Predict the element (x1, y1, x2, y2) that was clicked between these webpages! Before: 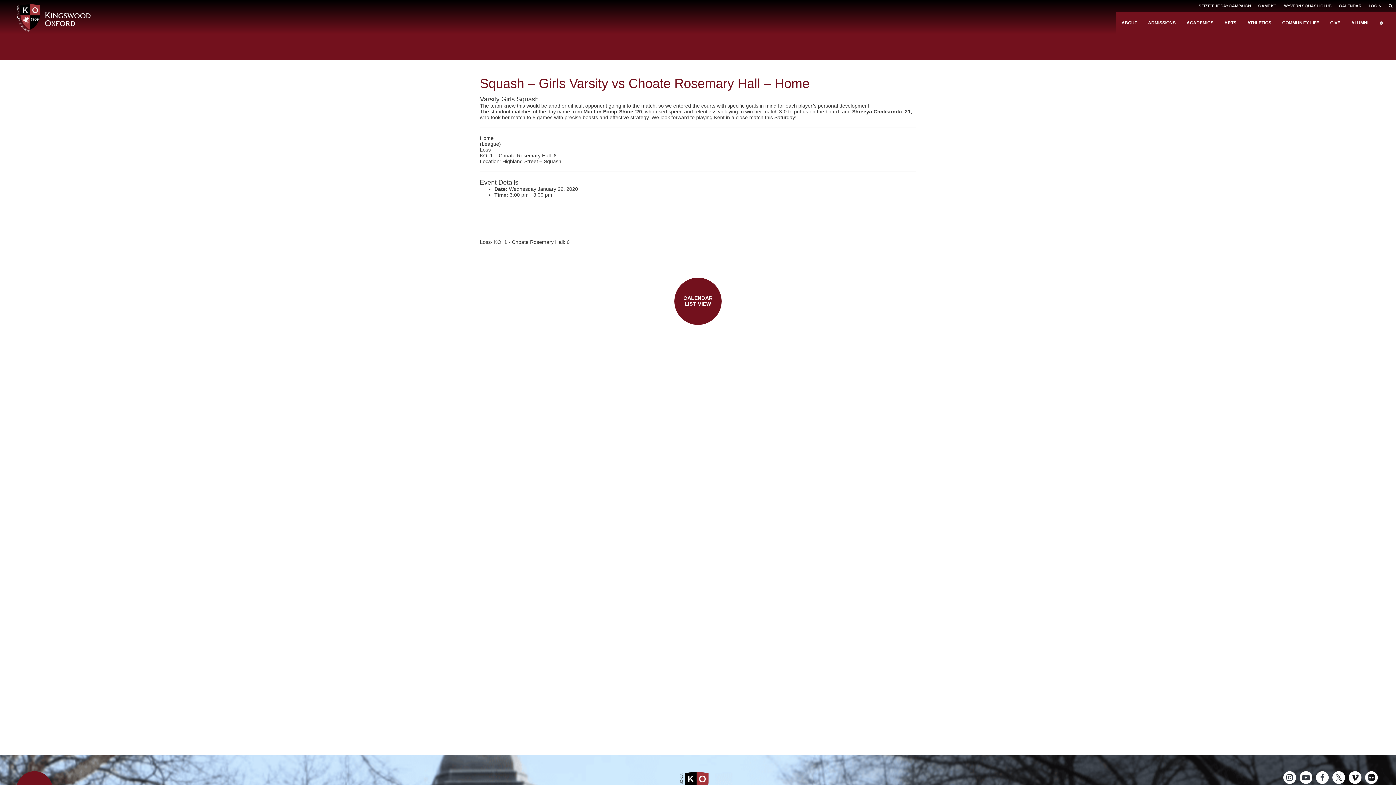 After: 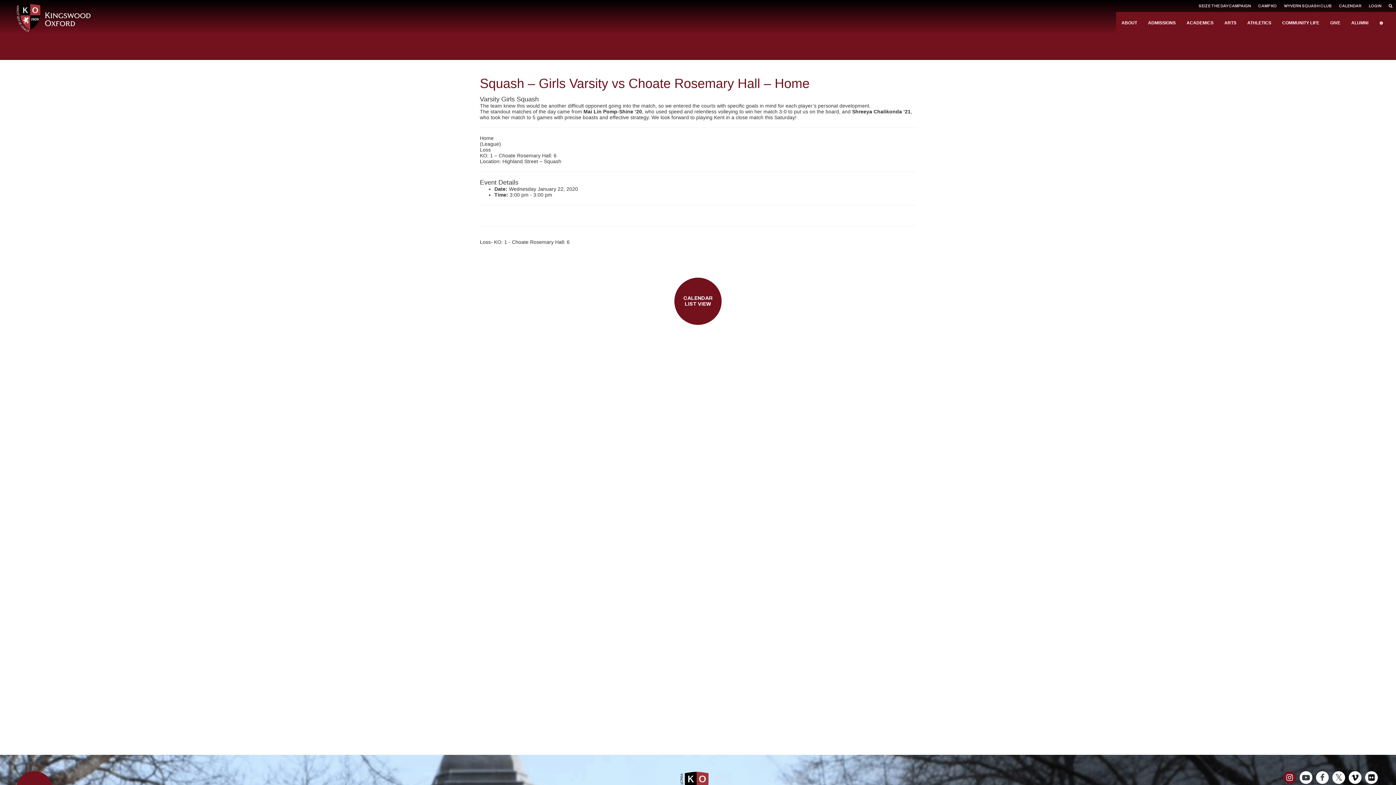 Action: bbox: (1283, 771, 1296, 784)